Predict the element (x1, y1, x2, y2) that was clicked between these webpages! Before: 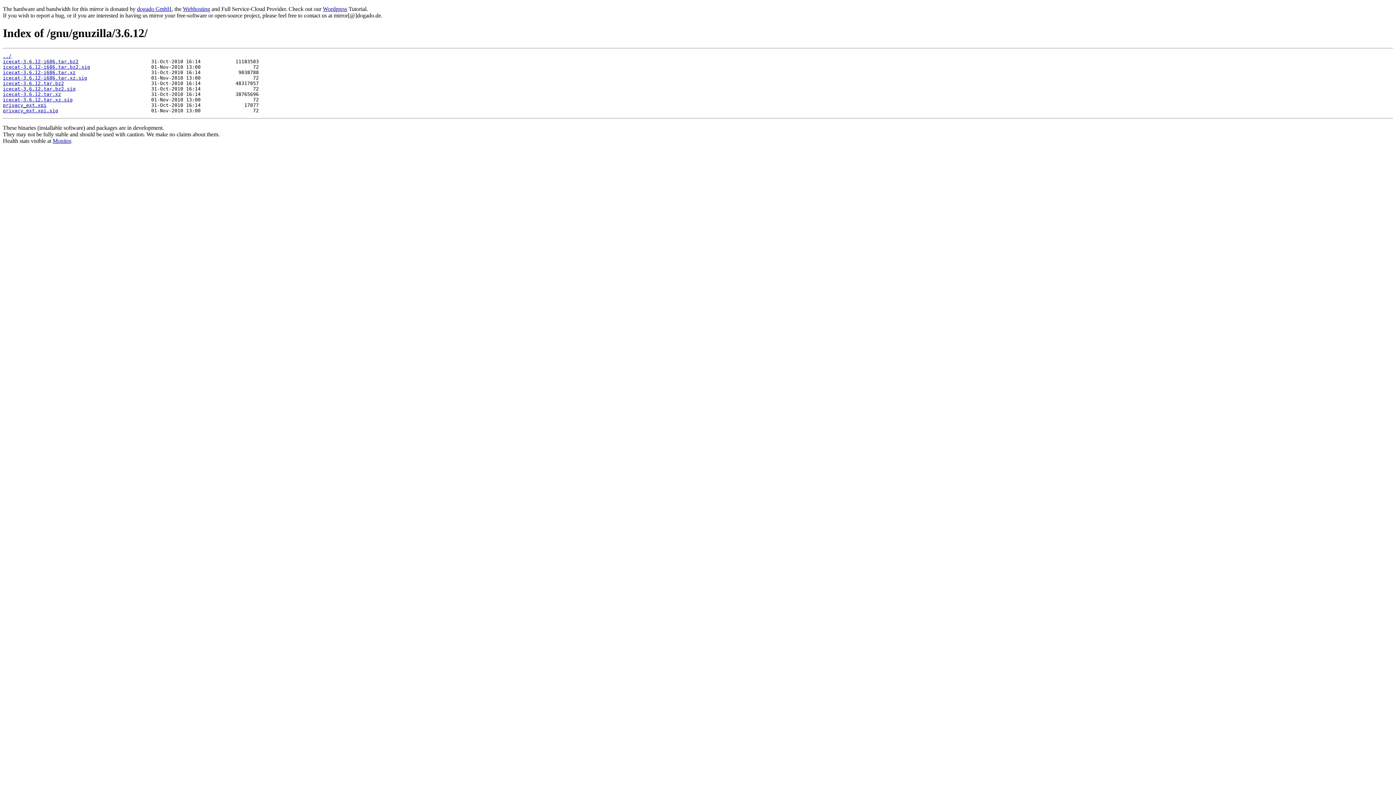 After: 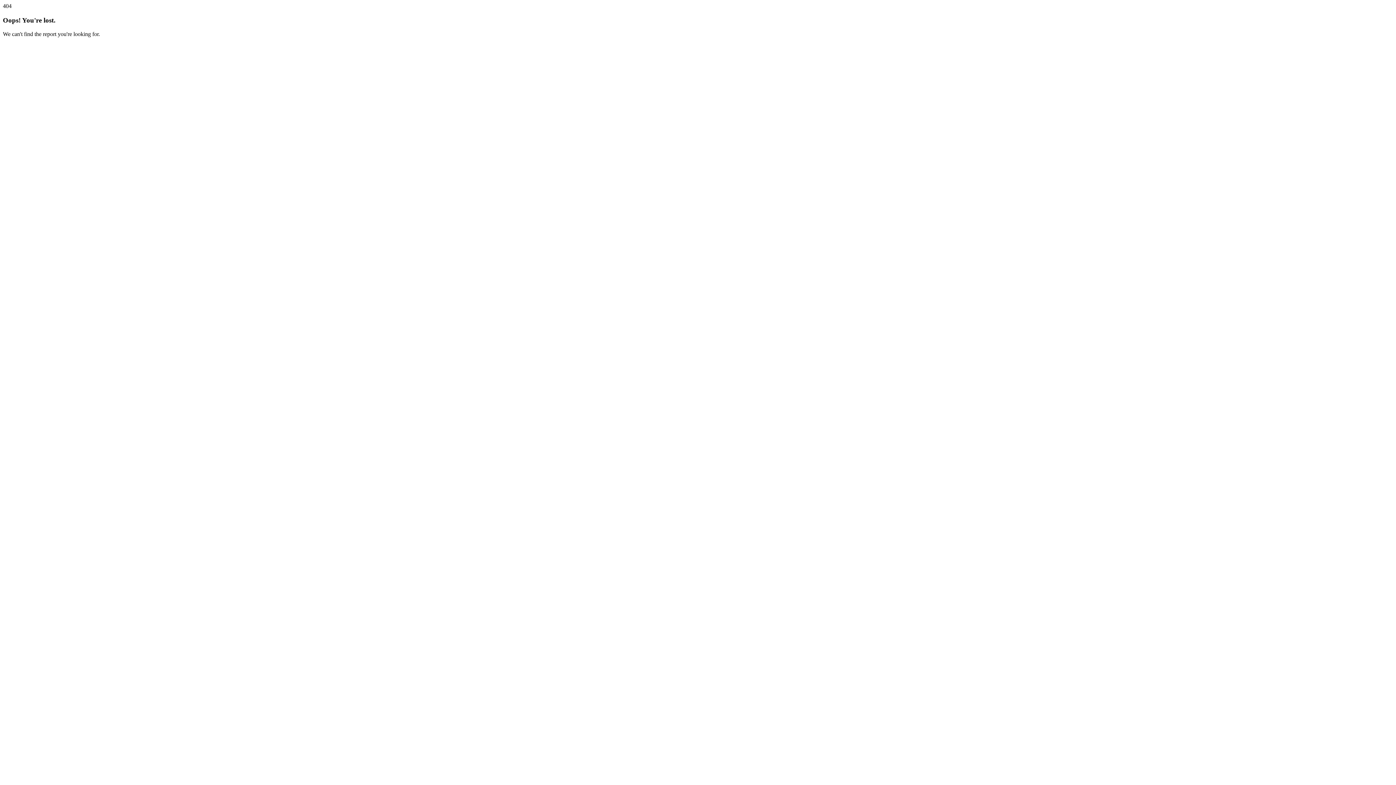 Action: label: Monitor bbox: (52, 137, 70, 143)